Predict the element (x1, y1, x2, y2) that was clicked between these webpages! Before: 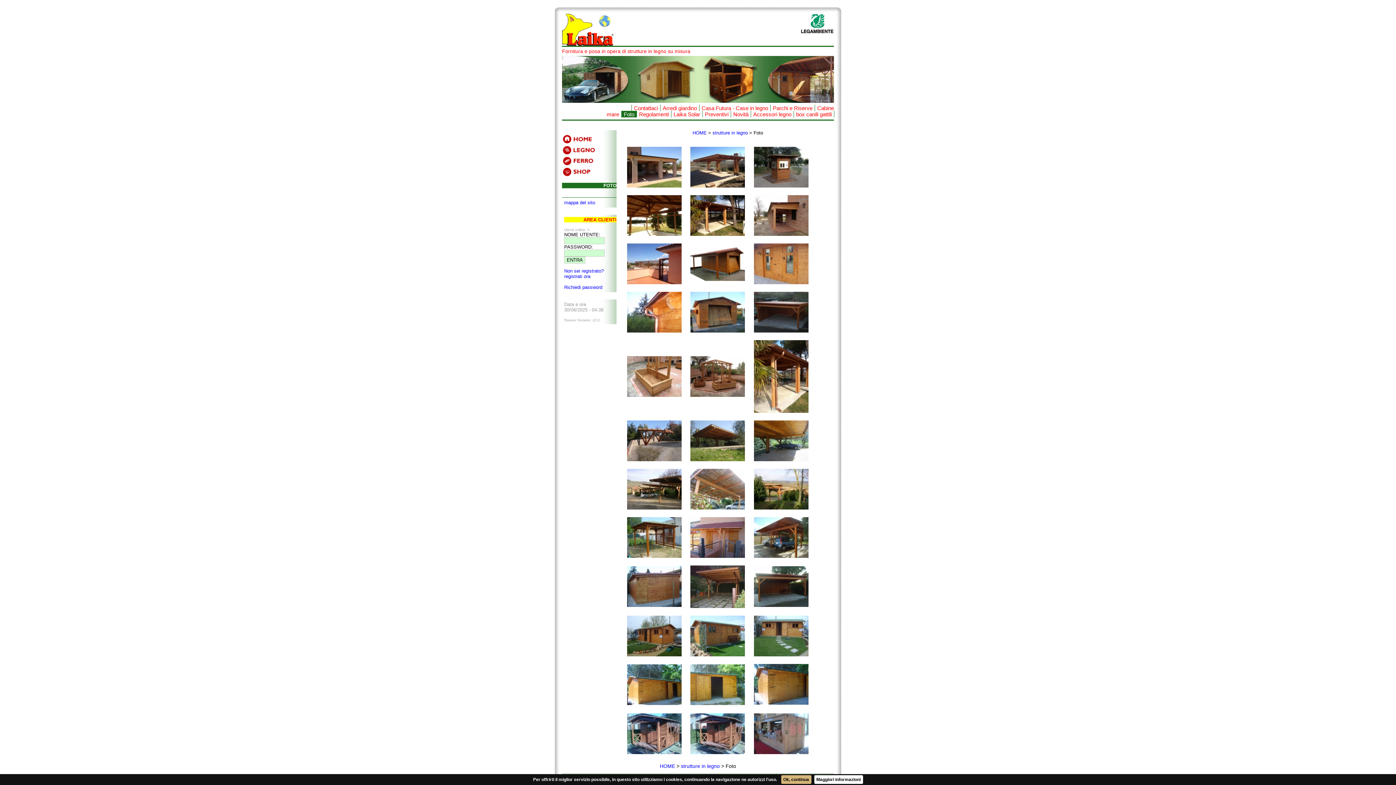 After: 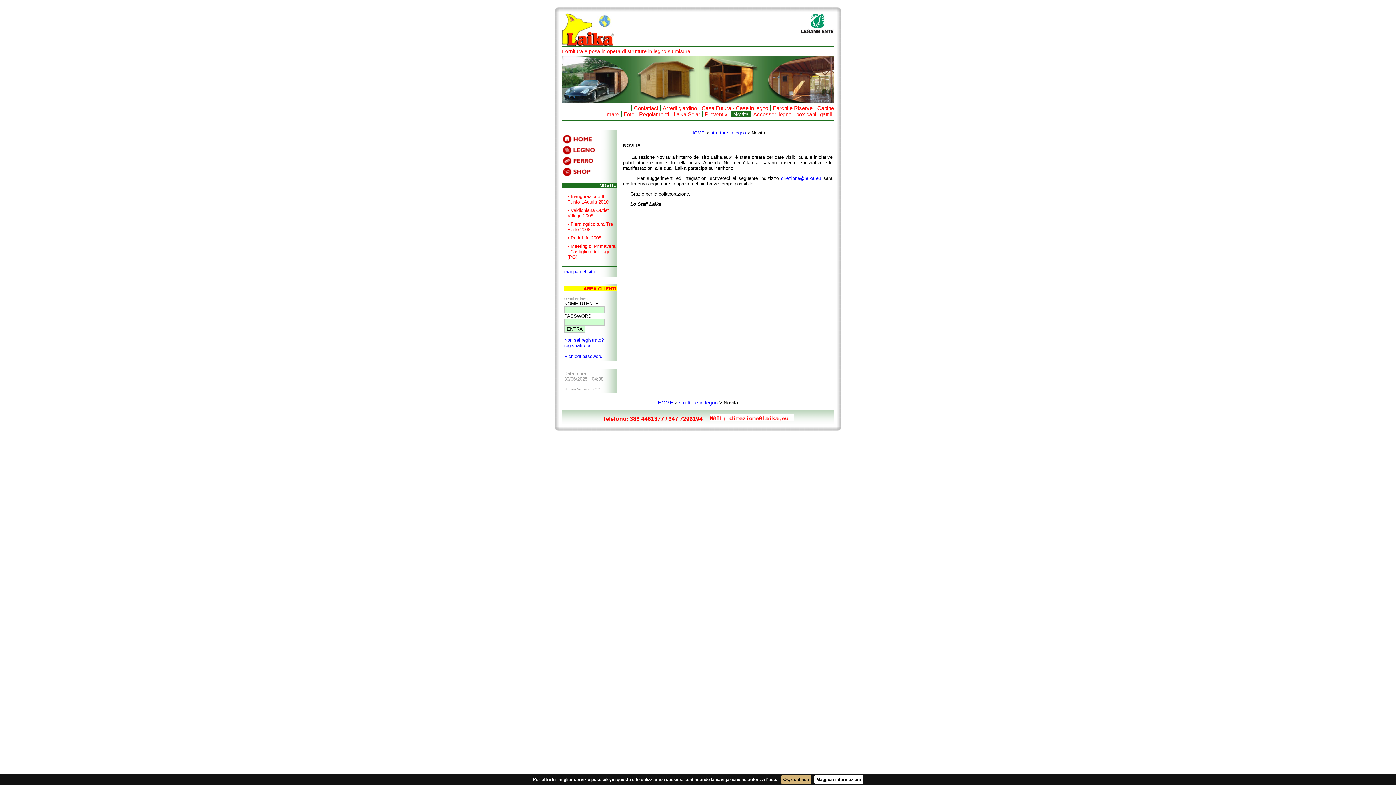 Action: bbox: (733, 111, 748, 117) label: Novità